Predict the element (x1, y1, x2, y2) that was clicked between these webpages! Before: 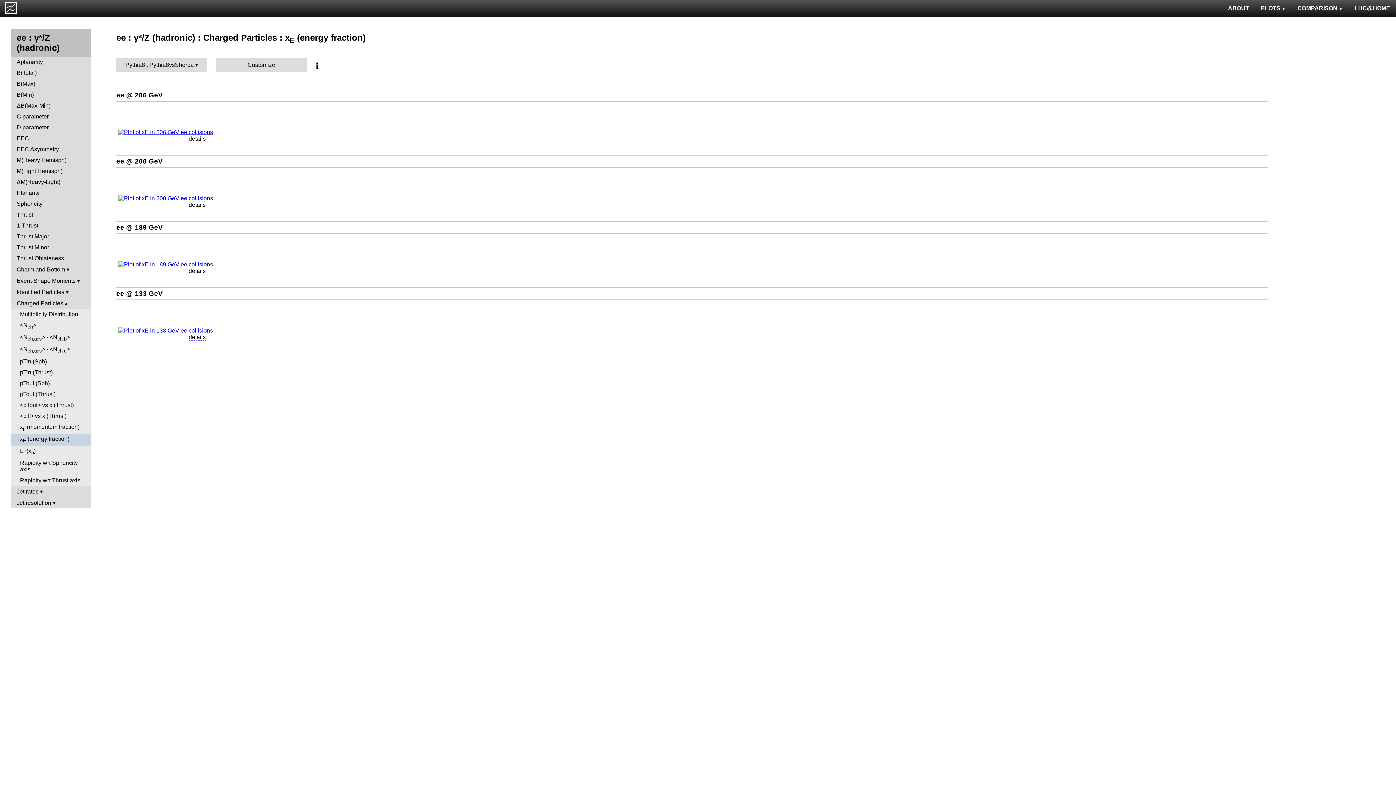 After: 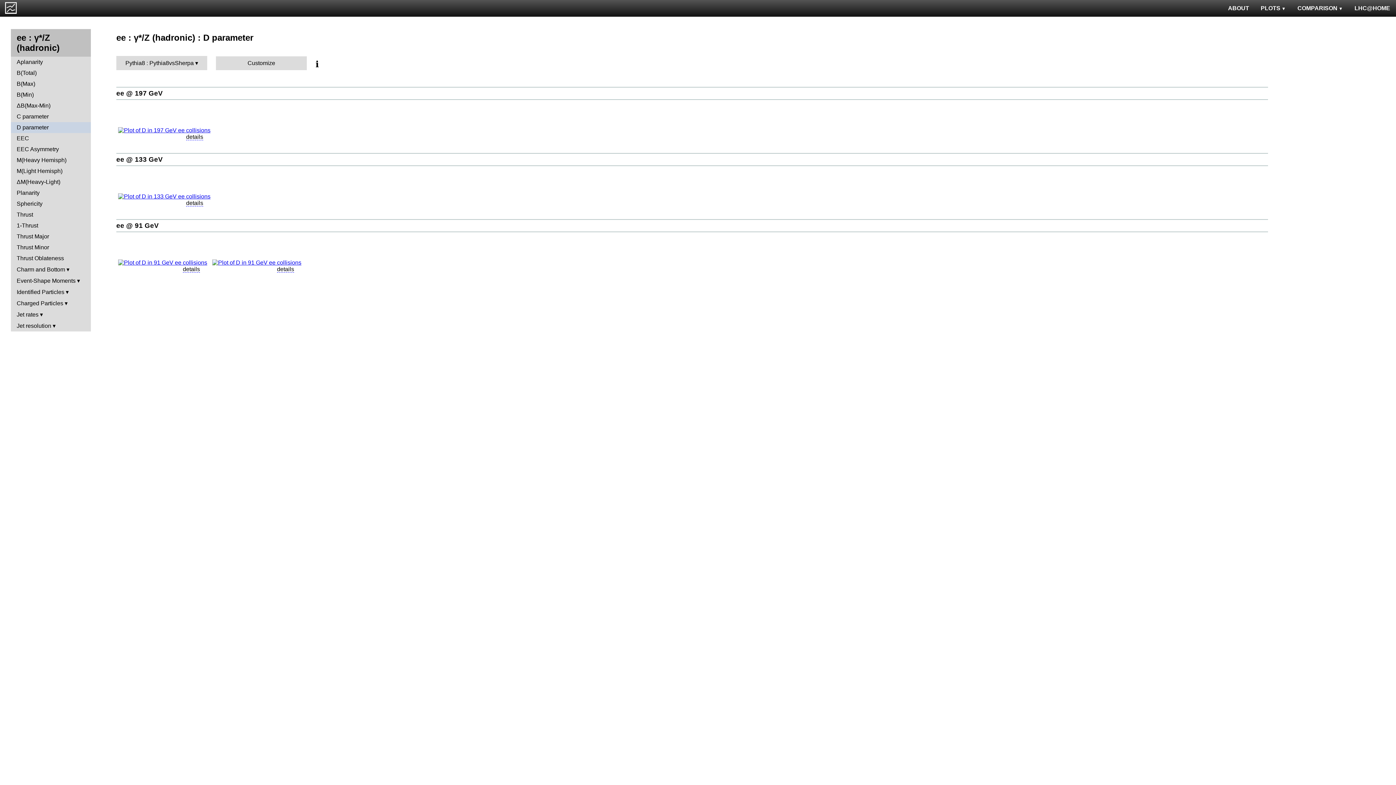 Action: label: D parameter bbox: (10, 122, 90, 133)